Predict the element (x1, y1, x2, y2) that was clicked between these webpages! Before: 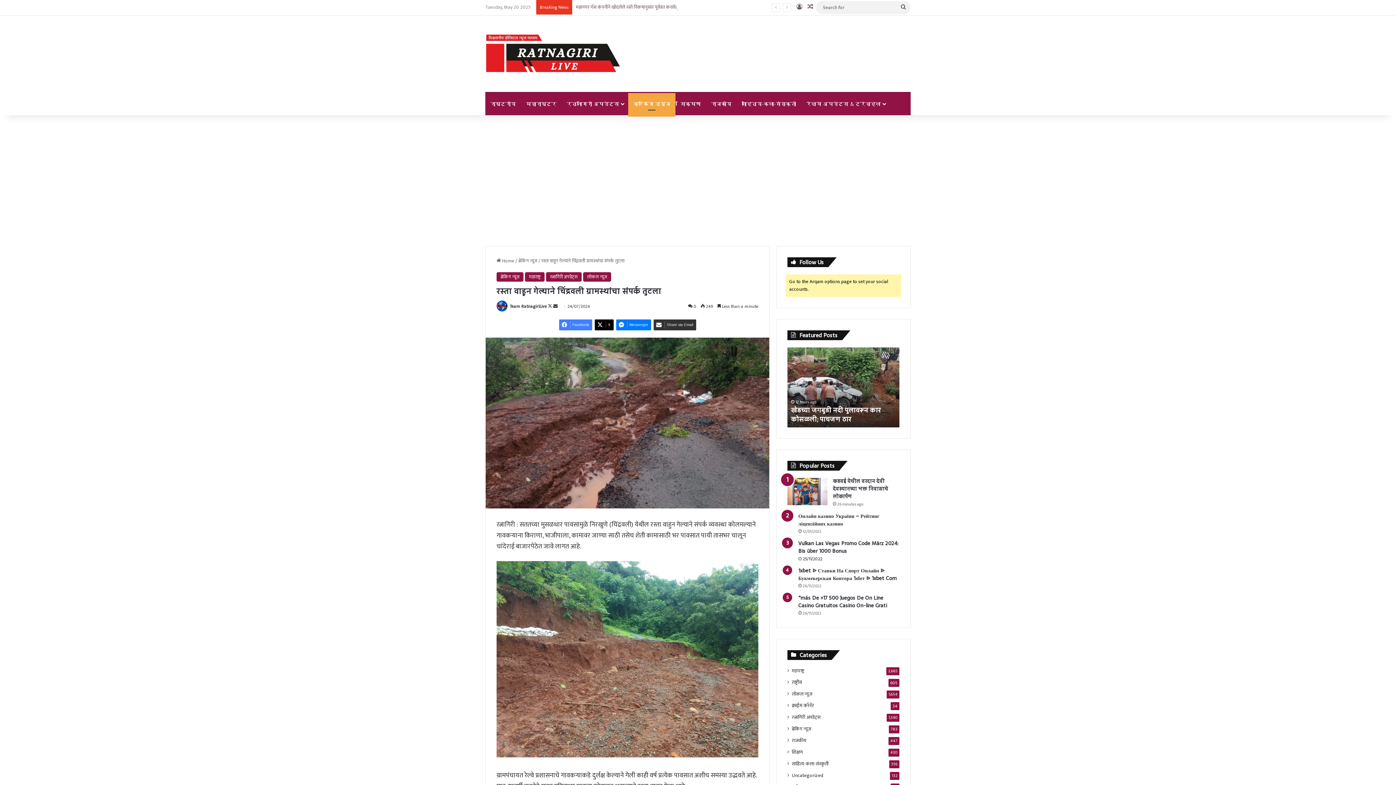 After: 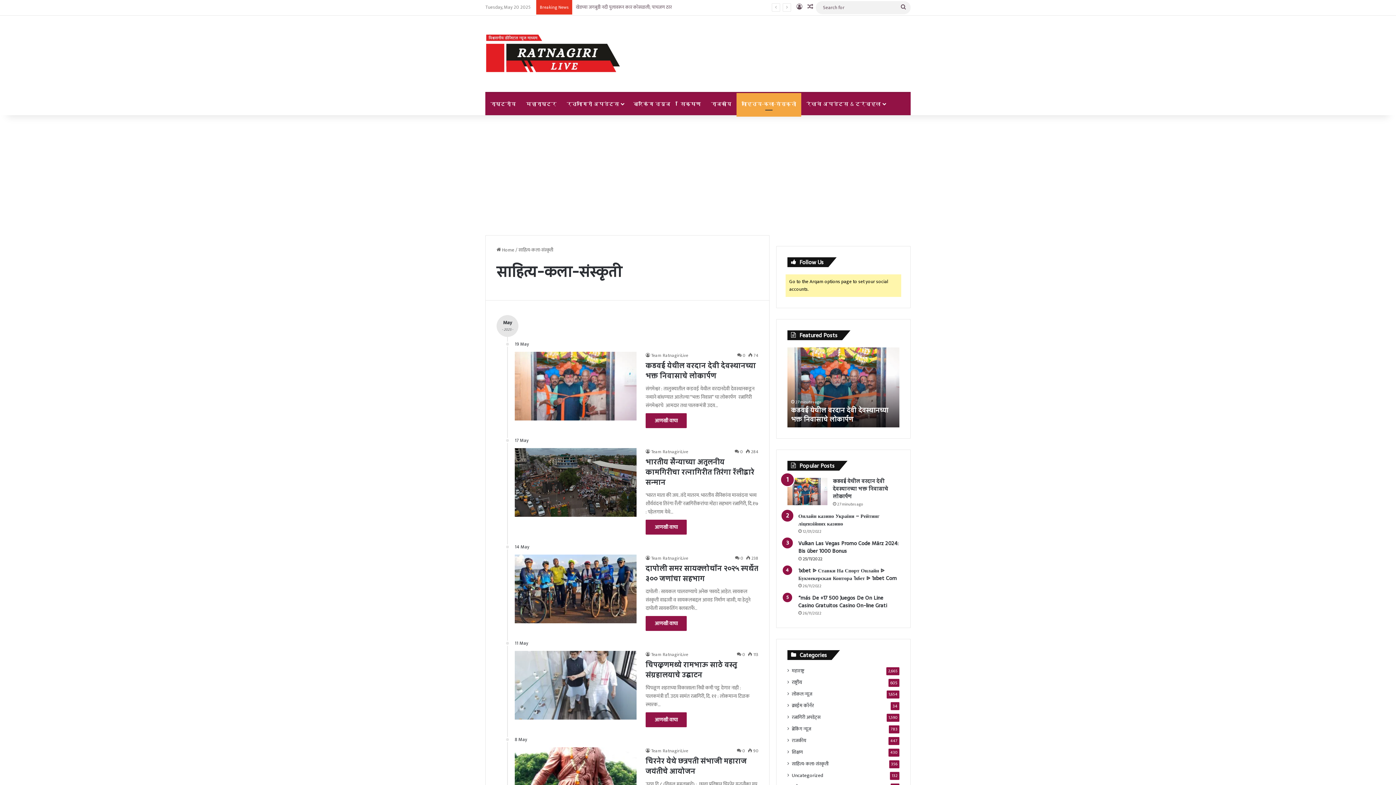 Action: bbox: (792, 760, 828, 768) label: साहित्य-कला-संस्कृती